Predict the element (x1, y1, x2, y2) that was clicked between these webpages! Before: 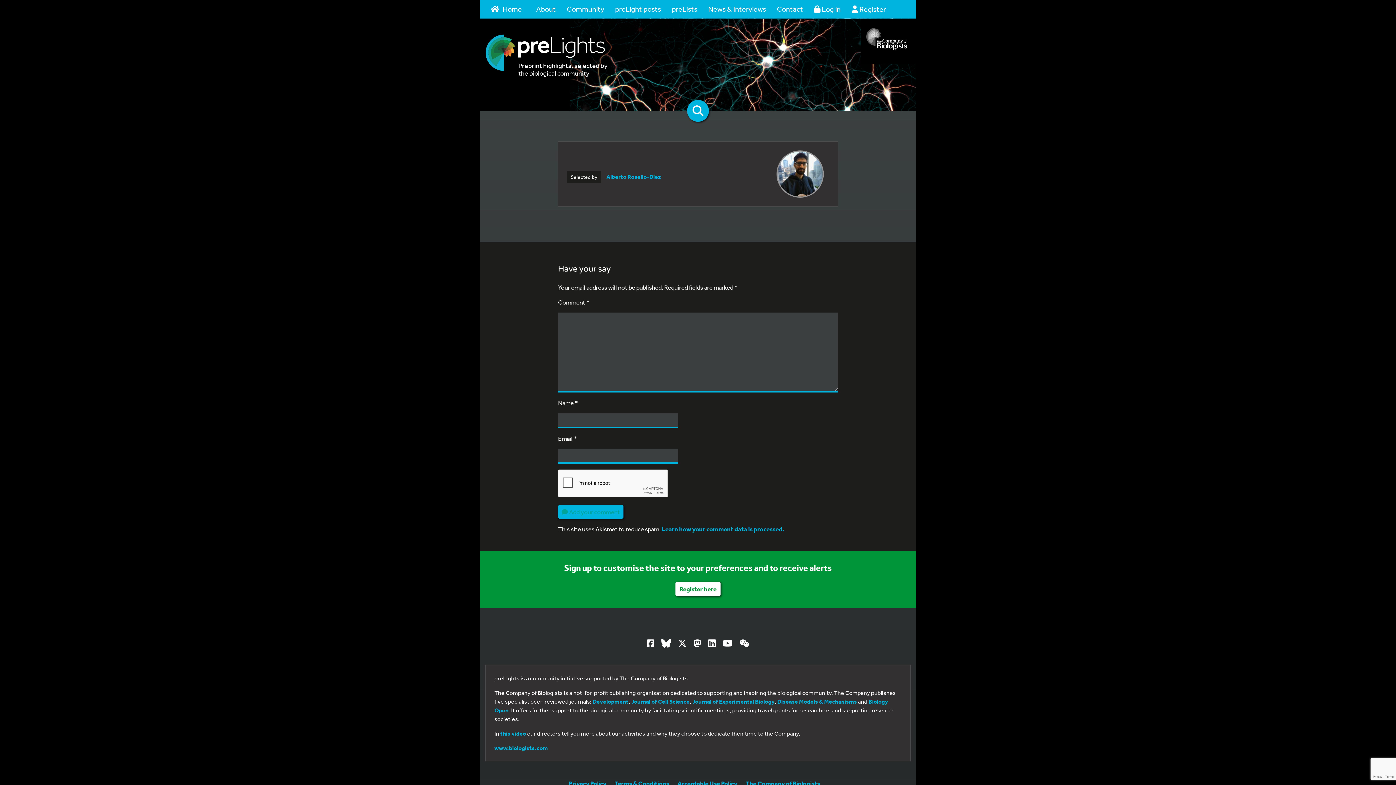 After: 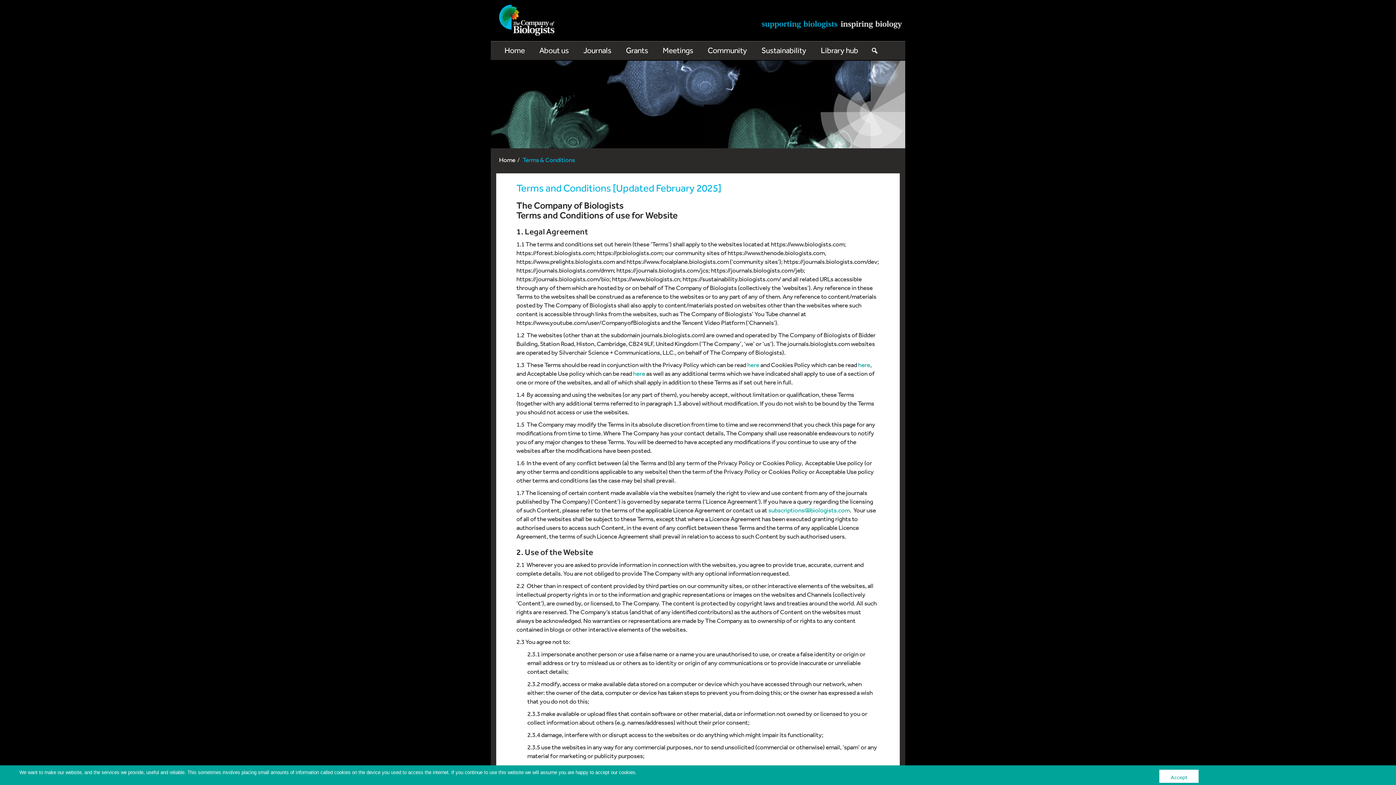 Action: bbox: (614, 779, 669, 787) label: Terms & Conditions